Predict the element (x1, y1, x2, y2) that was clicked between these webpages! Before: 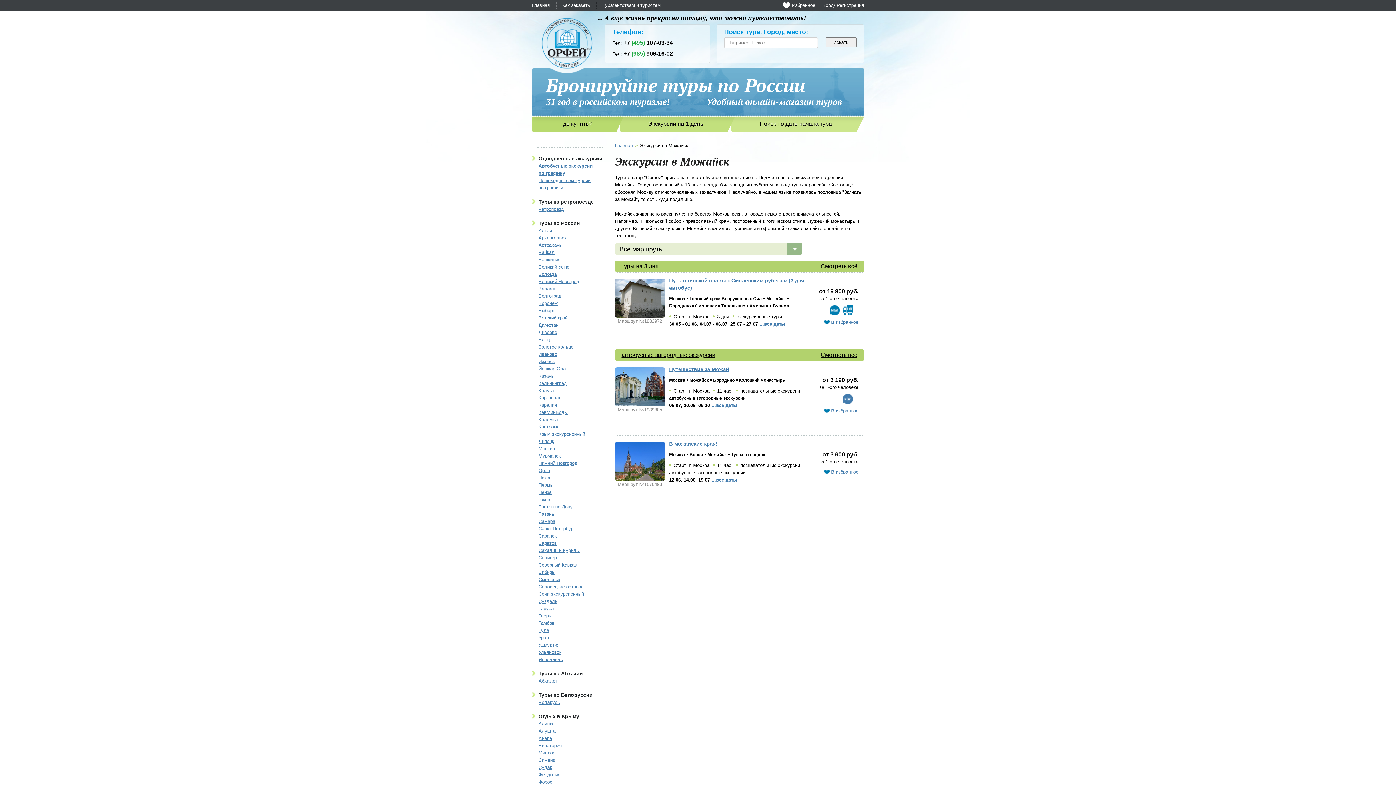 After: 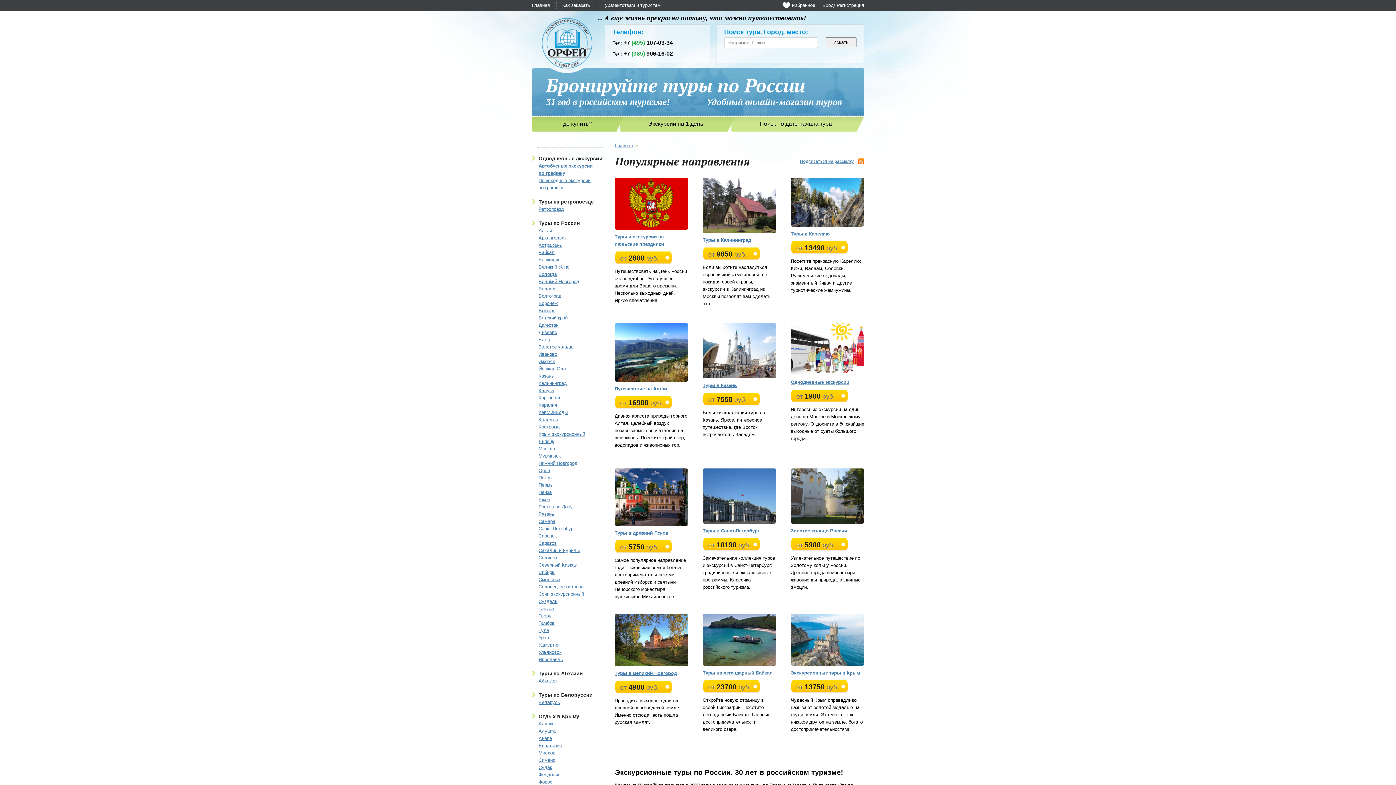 Action: label: Туры по Белоруссии bbox: (532, 692, 592, 698)